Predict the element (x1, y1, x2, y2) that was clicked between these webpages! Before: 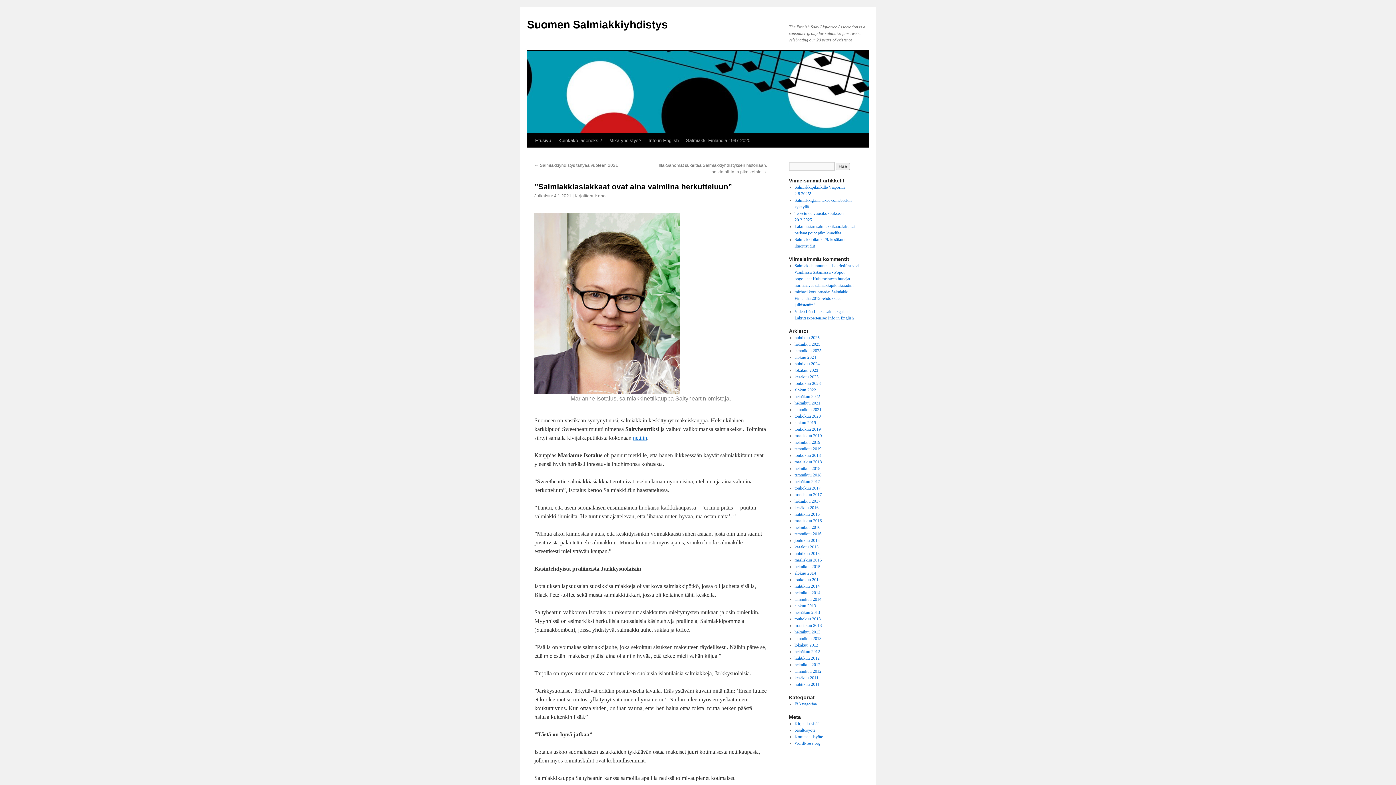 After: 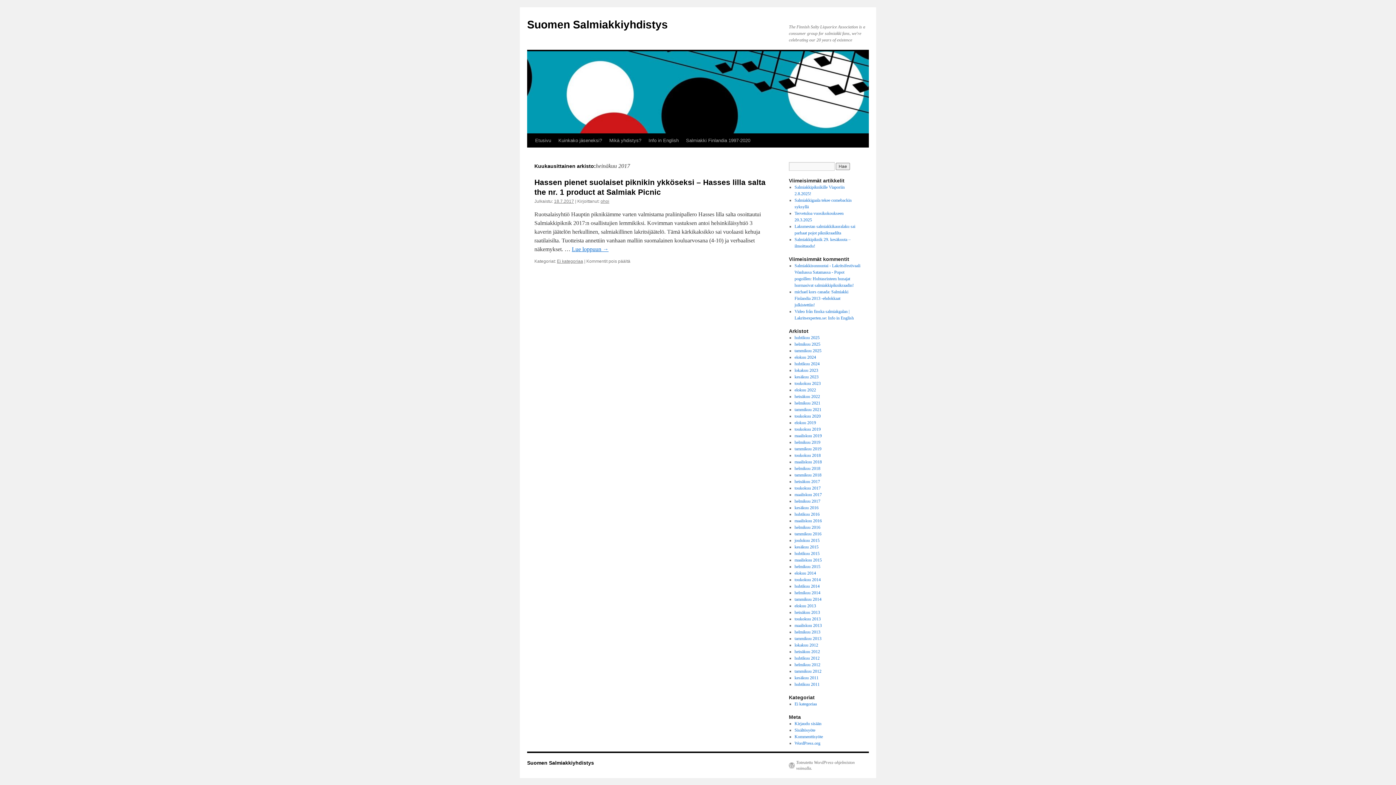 Action: bbox: (794, 479, 820, 484) label: heinäkuu 2017